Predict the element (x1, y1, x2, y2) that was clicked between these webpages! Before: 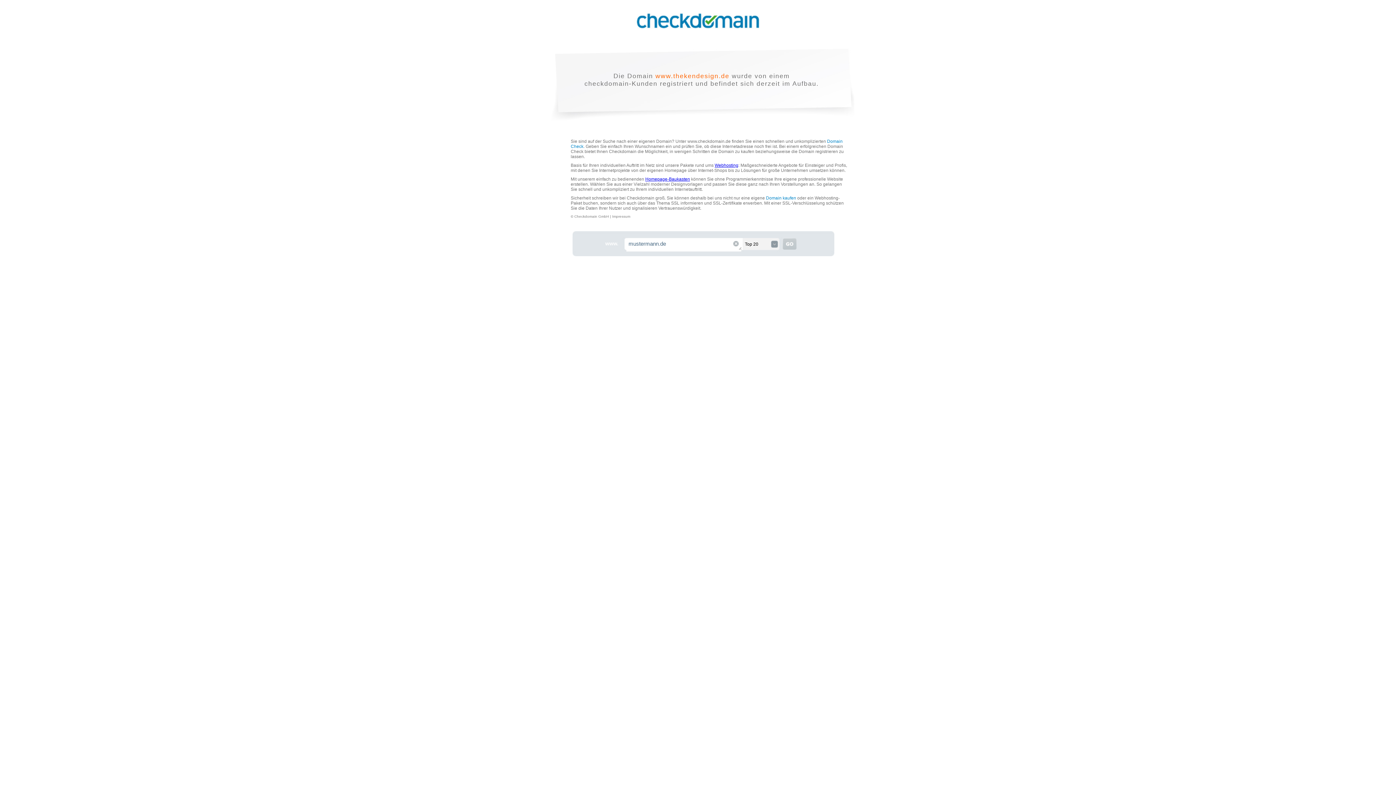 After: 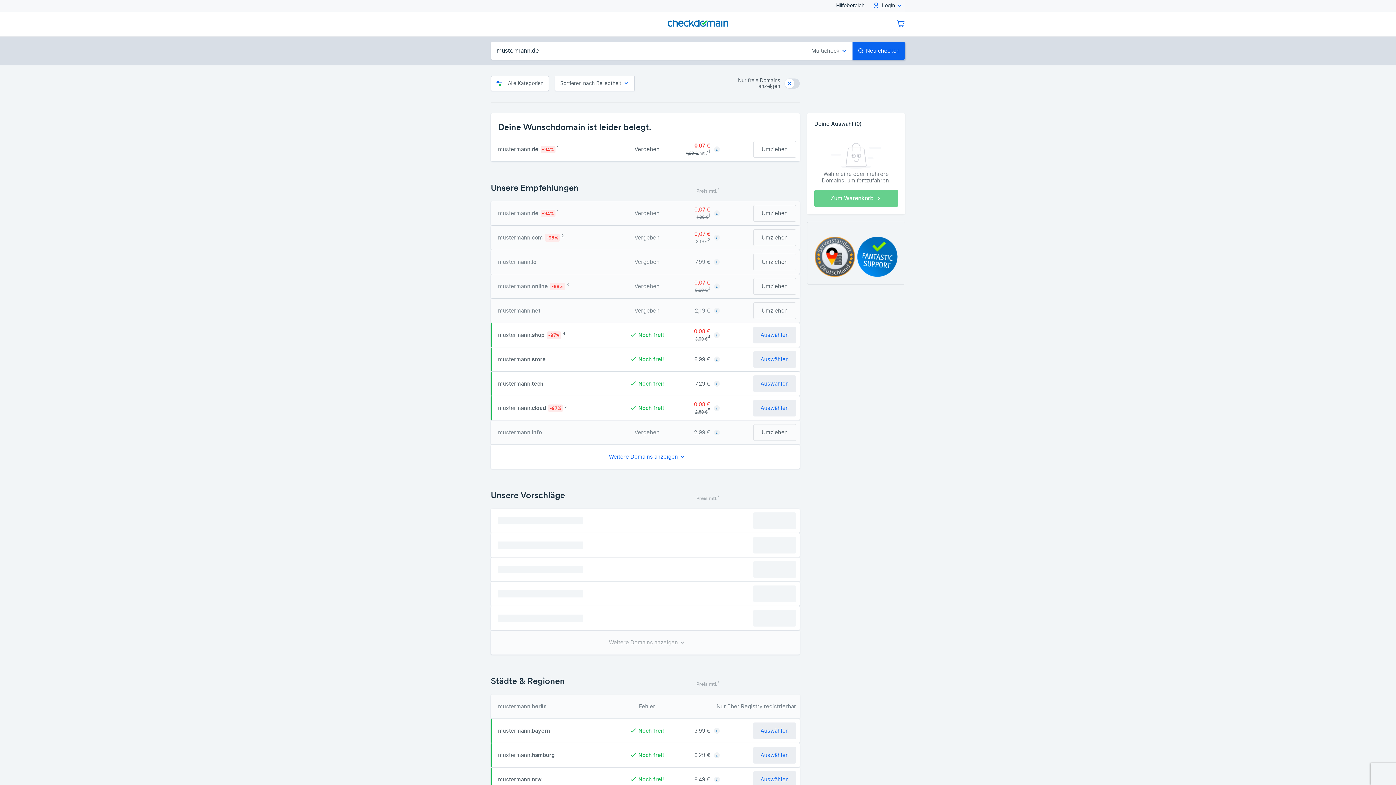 Action: label:   bbox: (782, 238, 796, 249)